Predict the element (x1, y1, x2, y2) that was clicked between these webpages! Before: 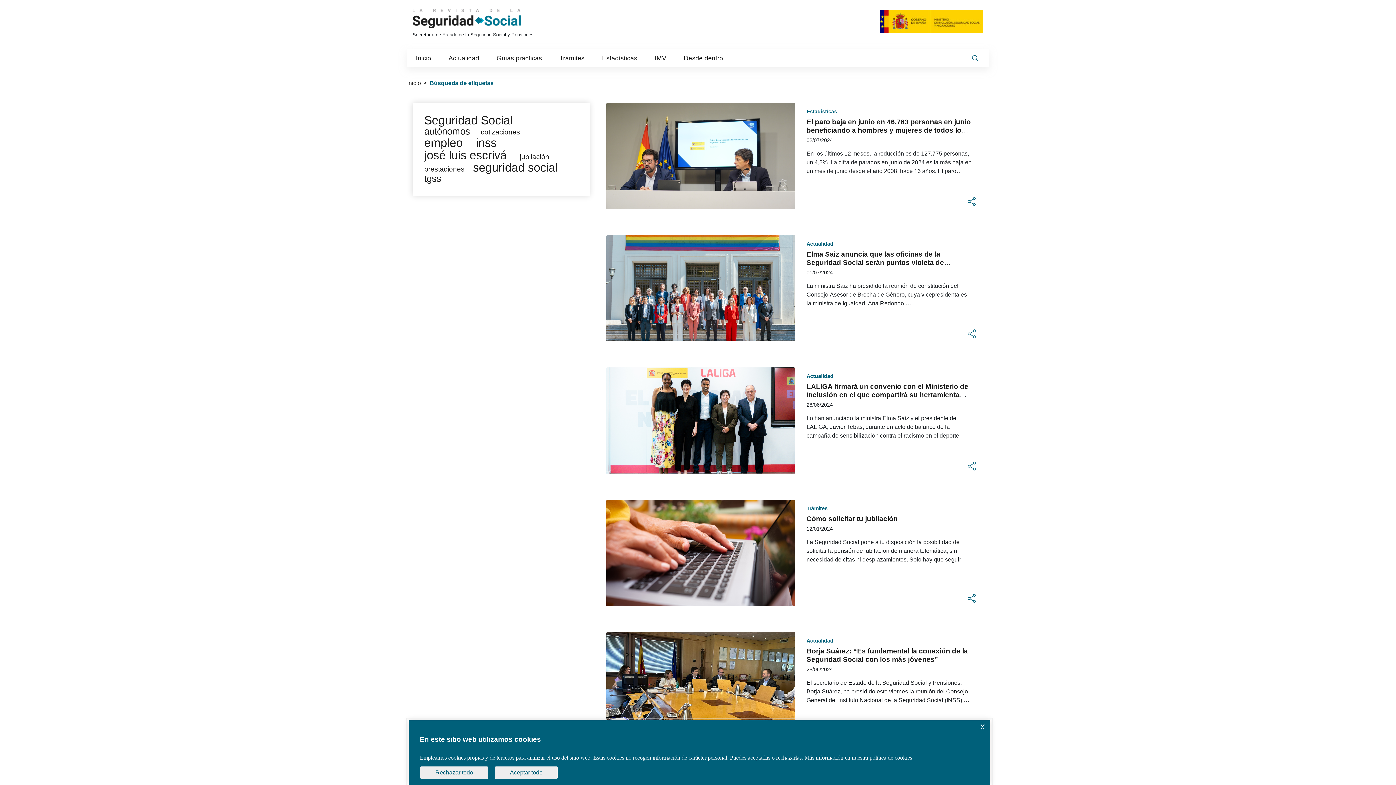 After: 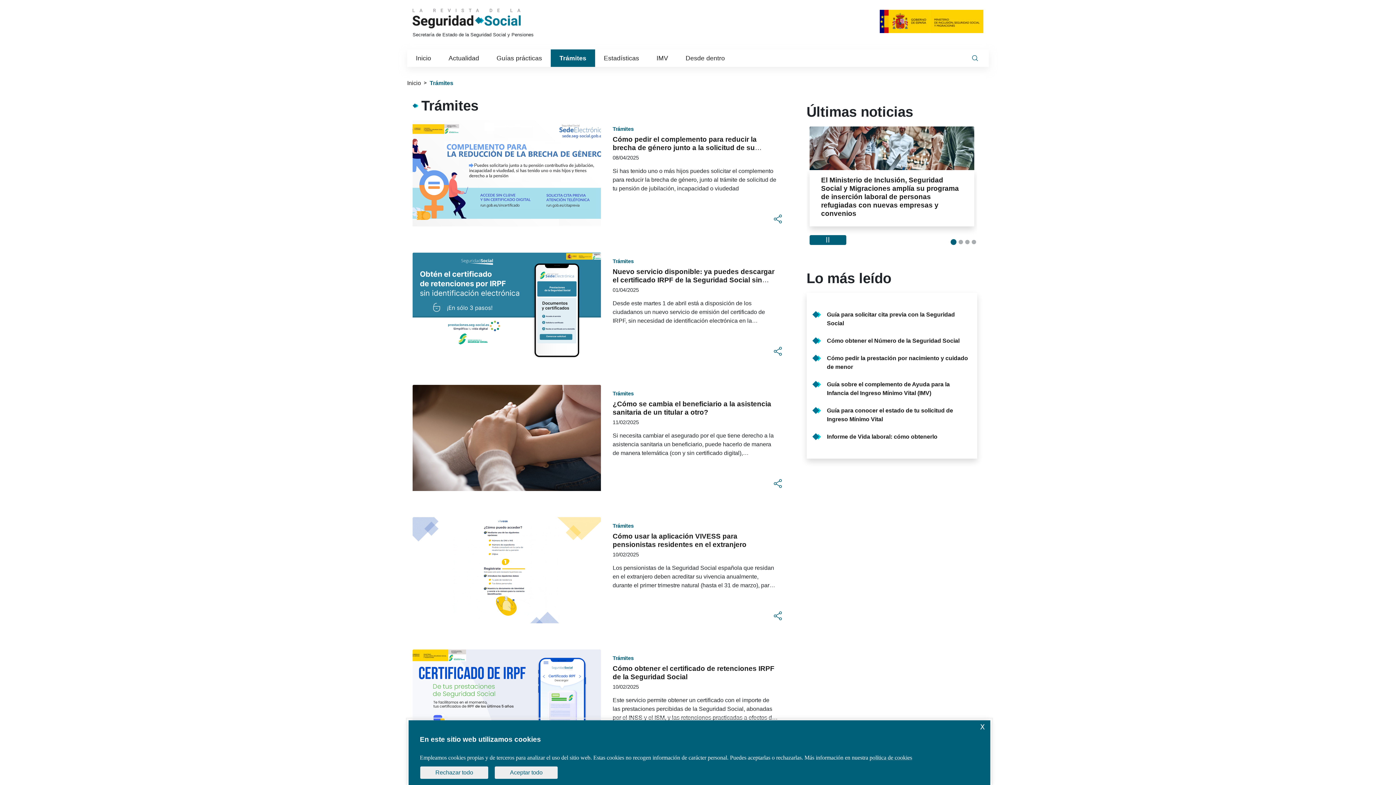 Action: bbox: (550, 49, 593, 66) label: Trámites